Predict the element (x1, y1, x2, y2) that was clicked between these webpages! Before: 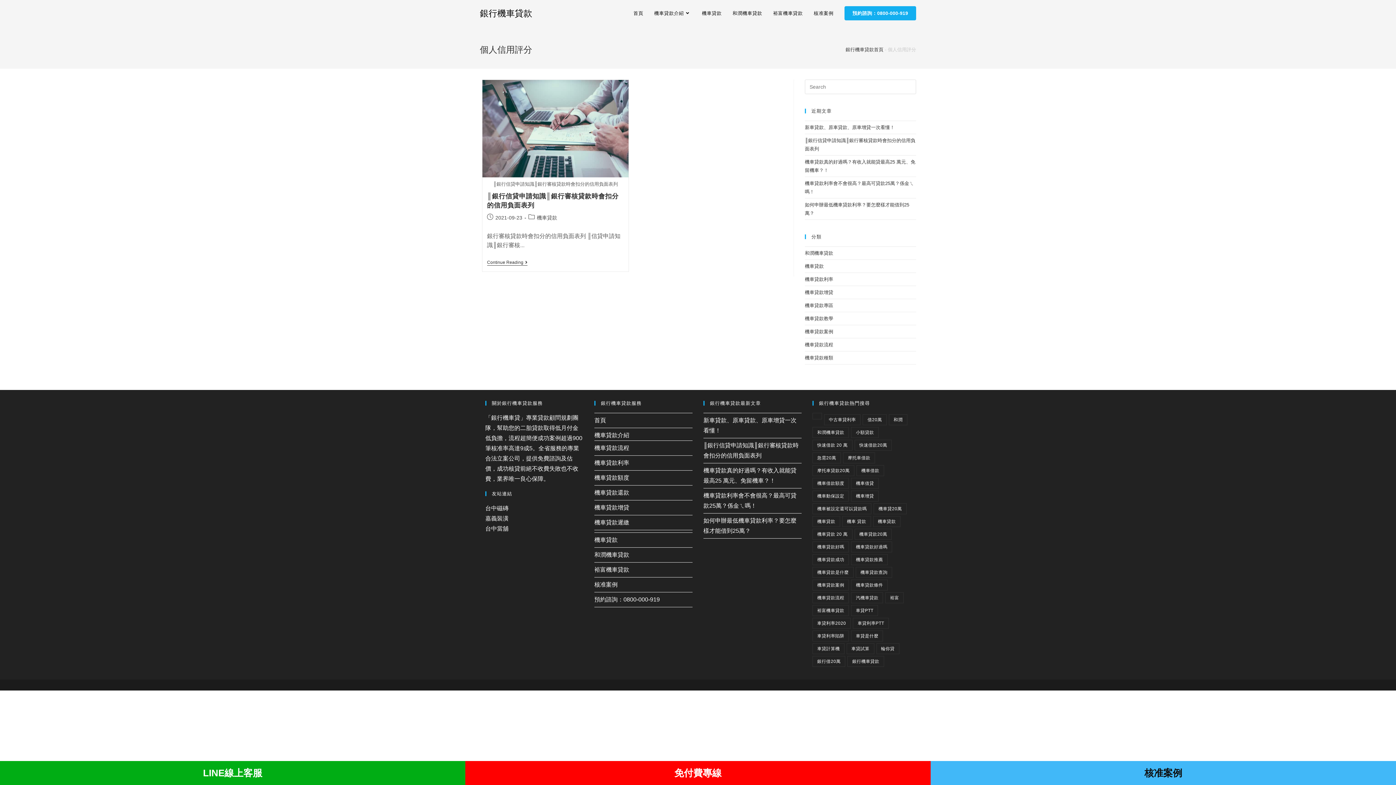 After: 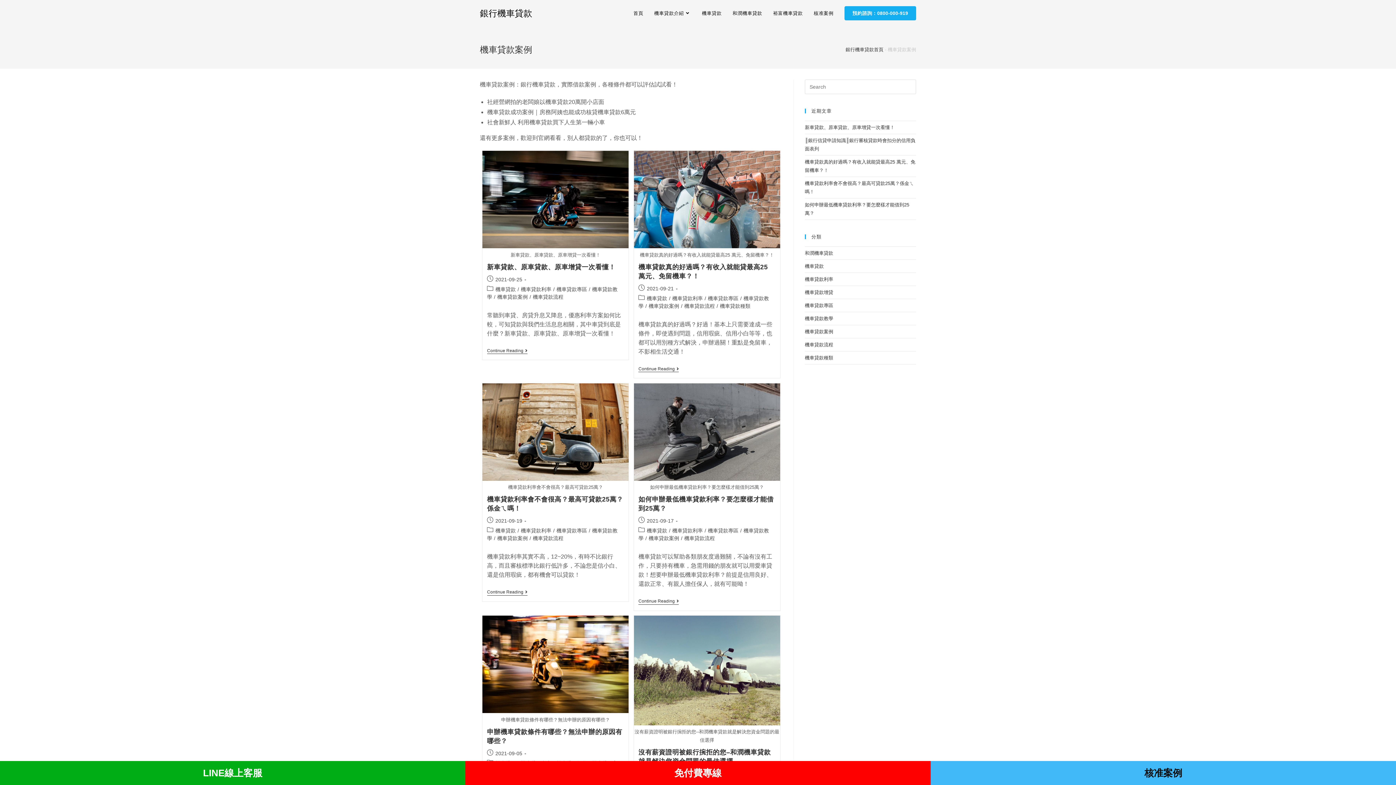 Action: bbox: (930, 761, 1396, 785) label: 核准案例